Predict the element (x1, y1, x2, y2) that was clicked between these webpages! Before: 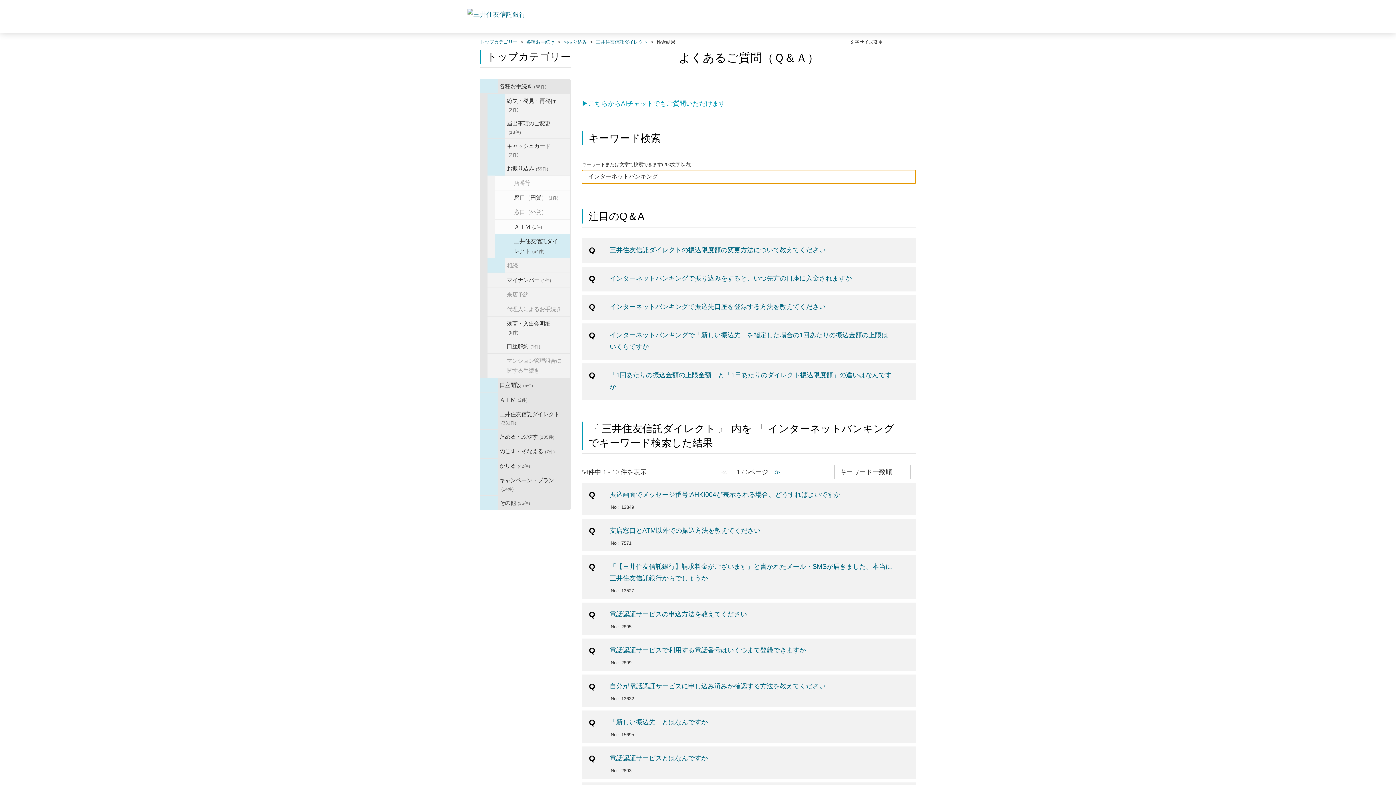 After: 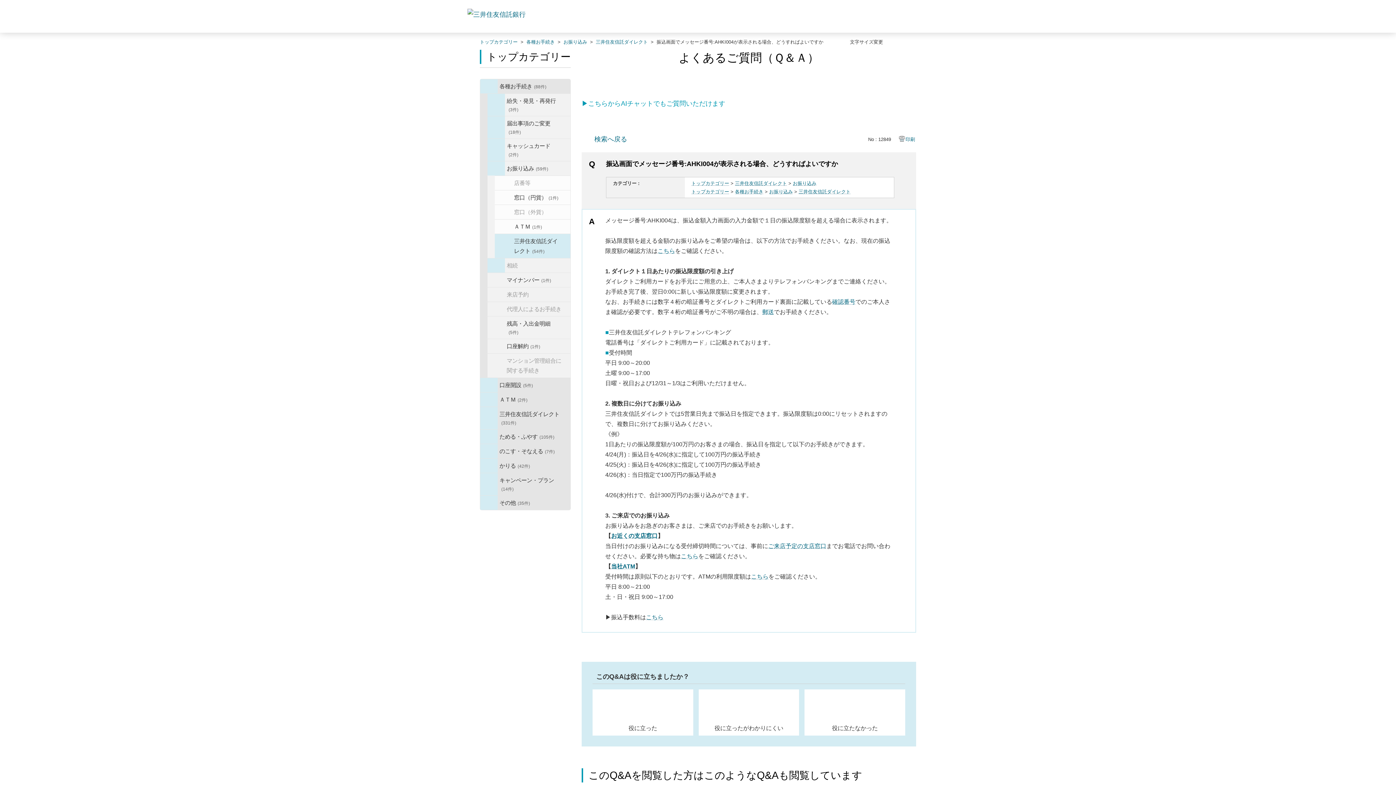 Action: bbox: (581, 483, 916, 502) label: 振込画面でメッセージ番号:AHKI004が表示される場合、どうすればよいですか